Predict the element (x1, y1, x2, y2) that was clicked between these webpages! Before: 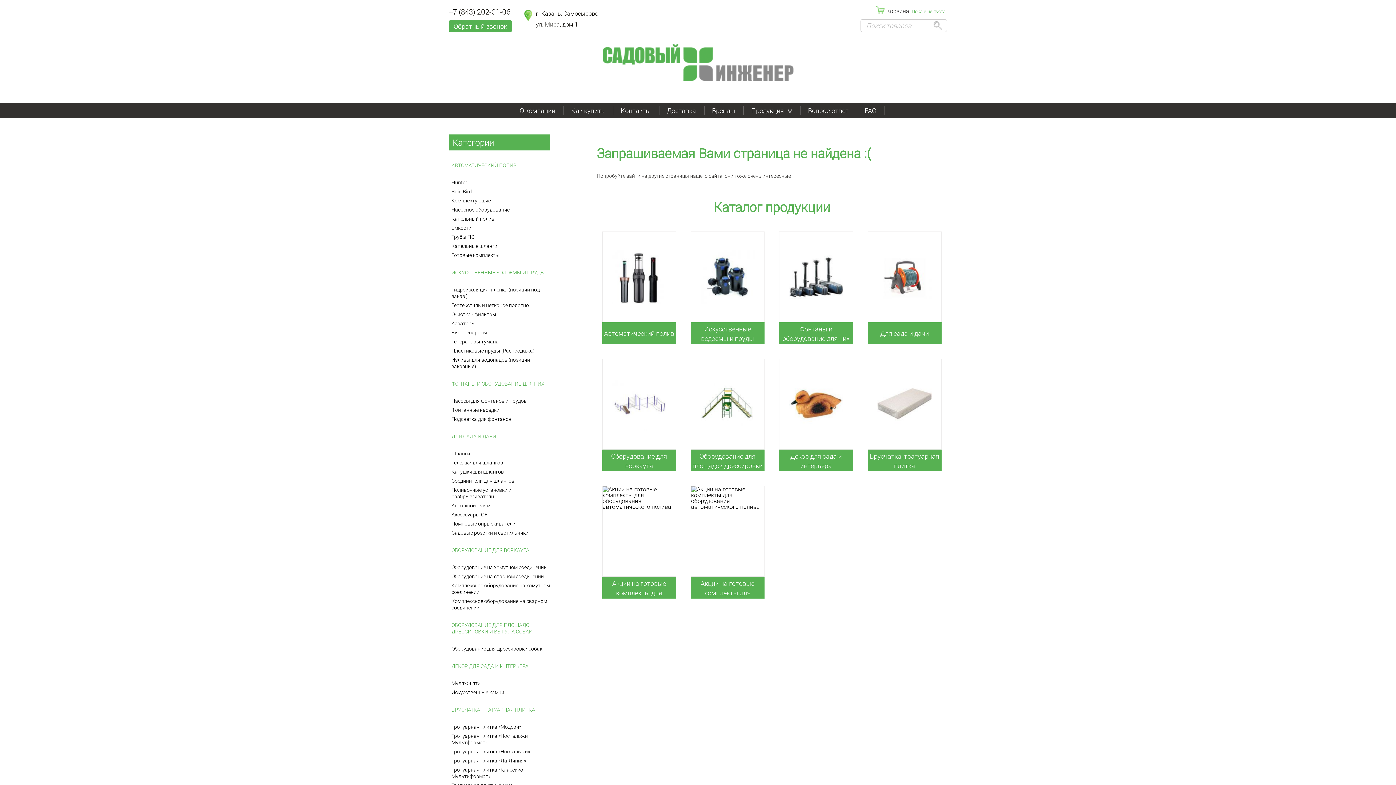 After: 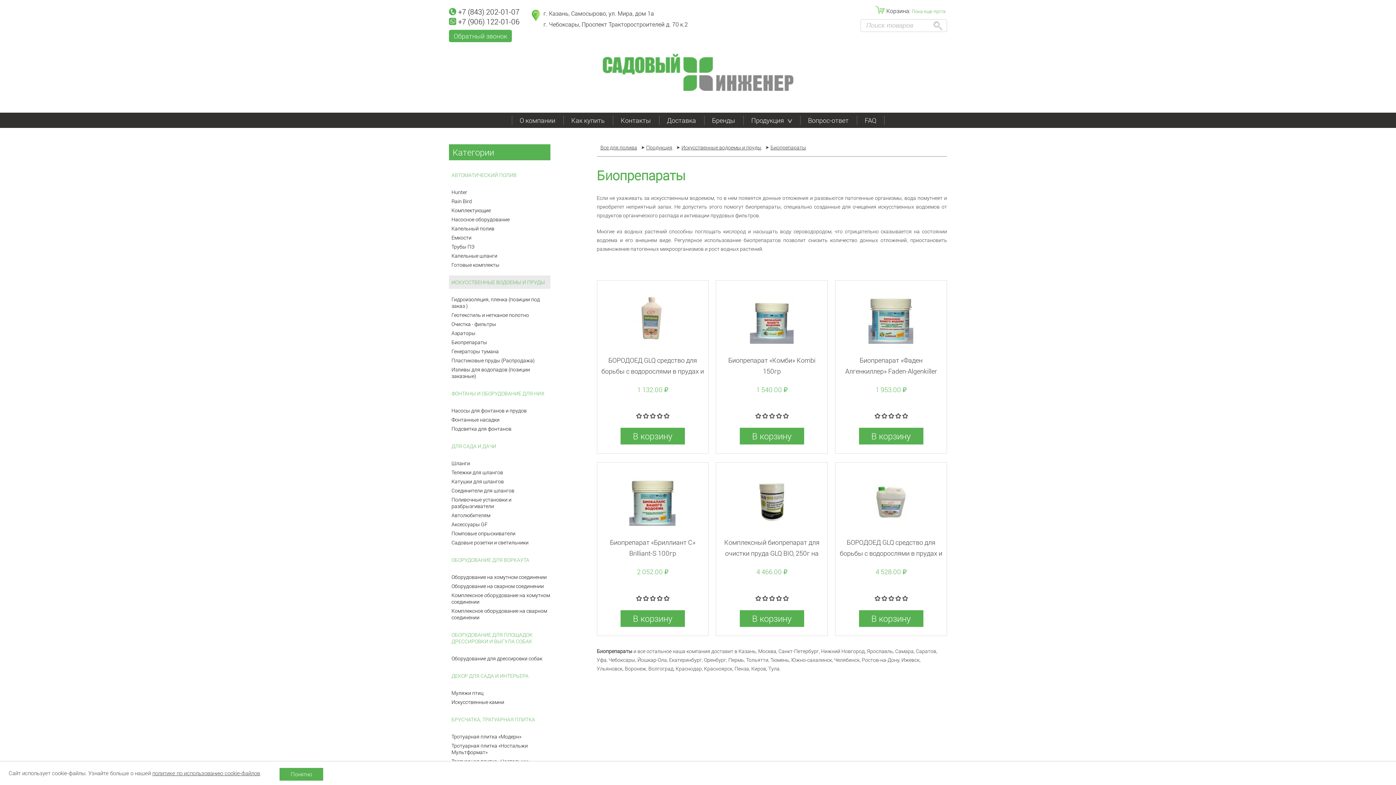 Action: label: Биопрепараты bbox: (451, 329, 487, 336)